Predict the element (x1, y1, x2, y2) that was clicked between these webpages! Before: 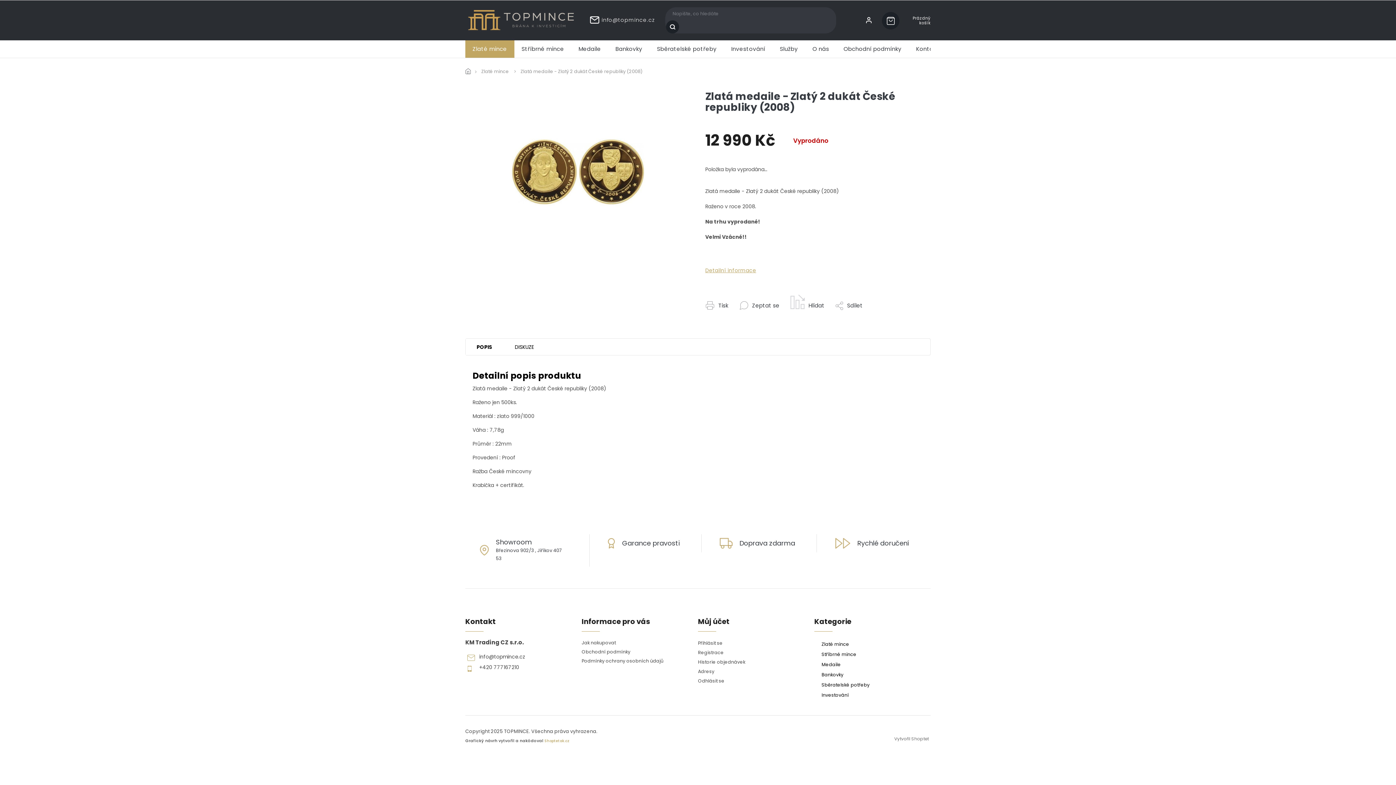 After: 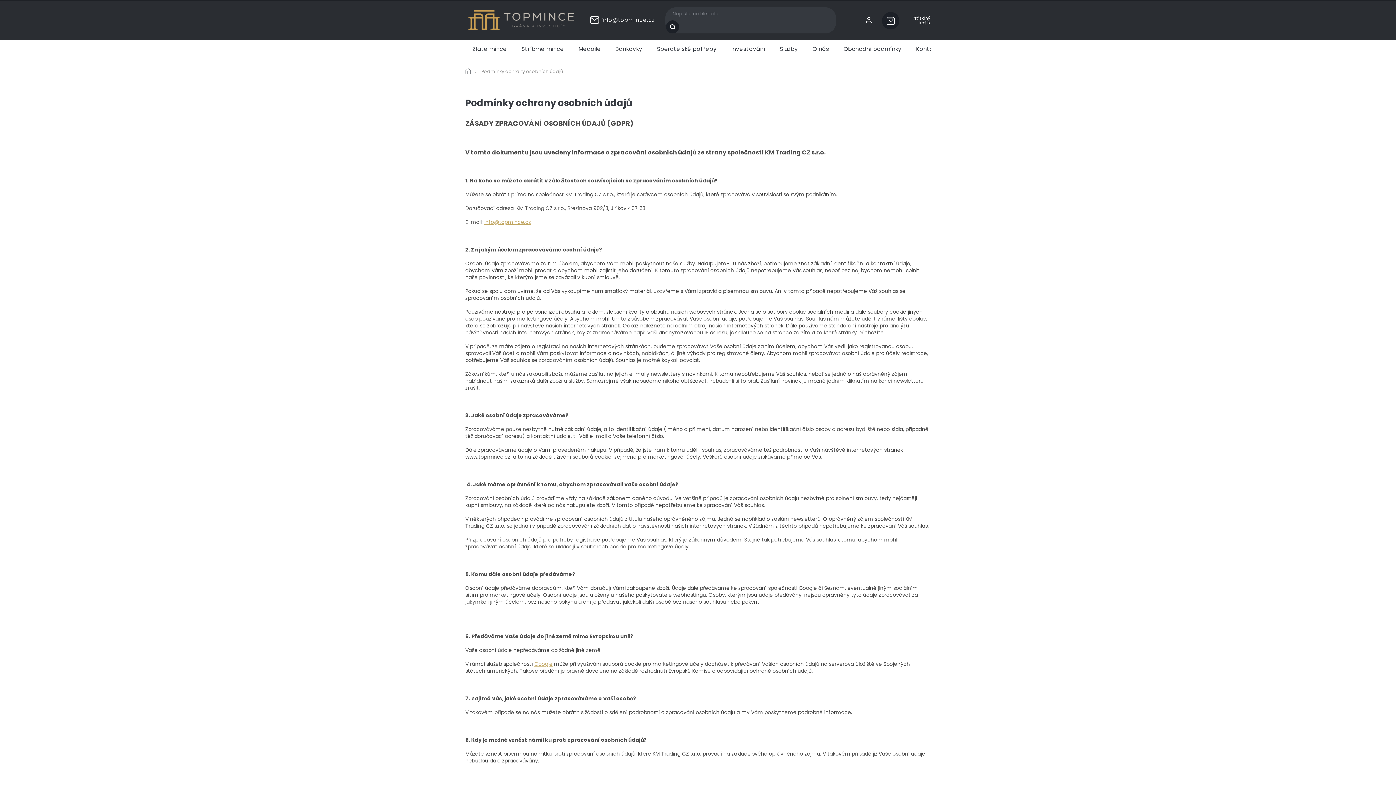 Action: bbox: (581, 658, 692, 664) label: Podmínky ochrany osobních údajů